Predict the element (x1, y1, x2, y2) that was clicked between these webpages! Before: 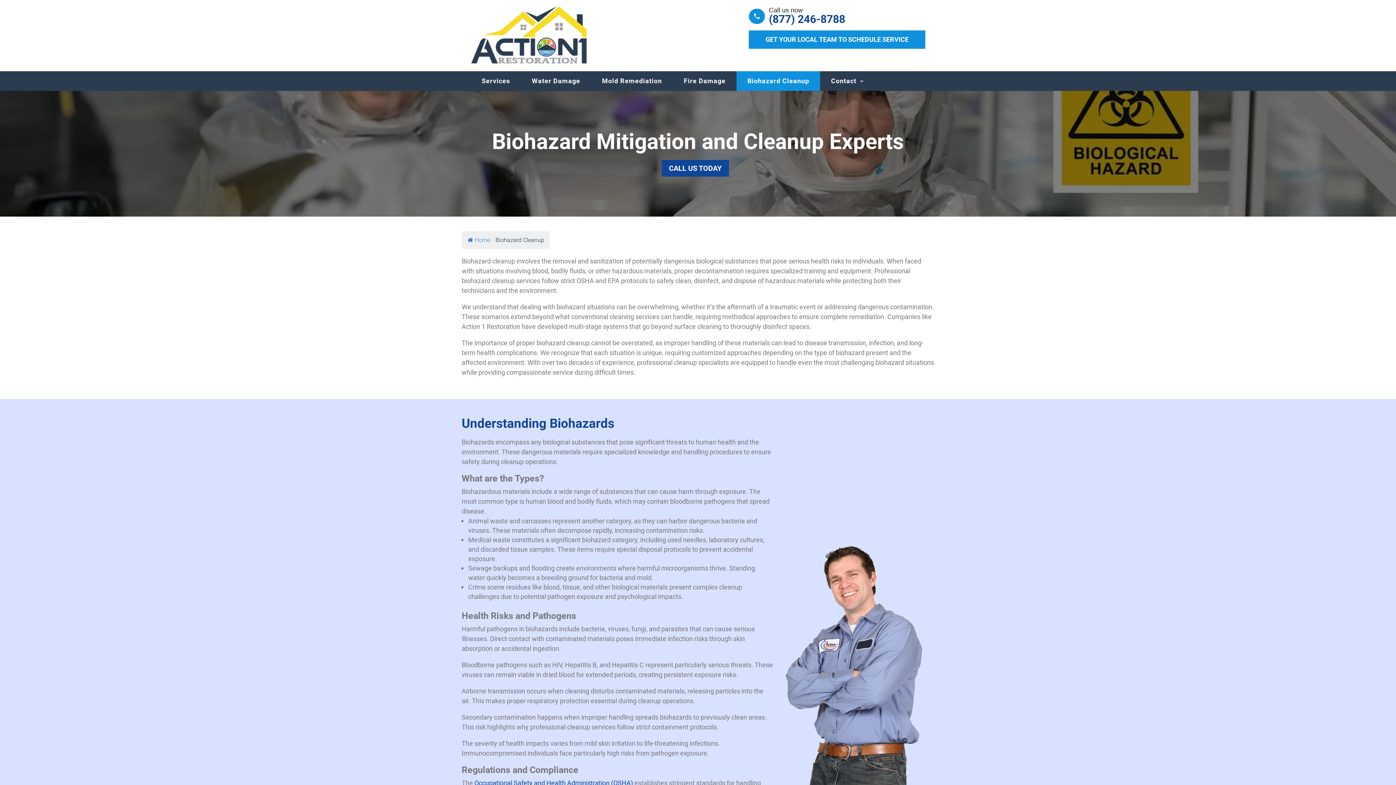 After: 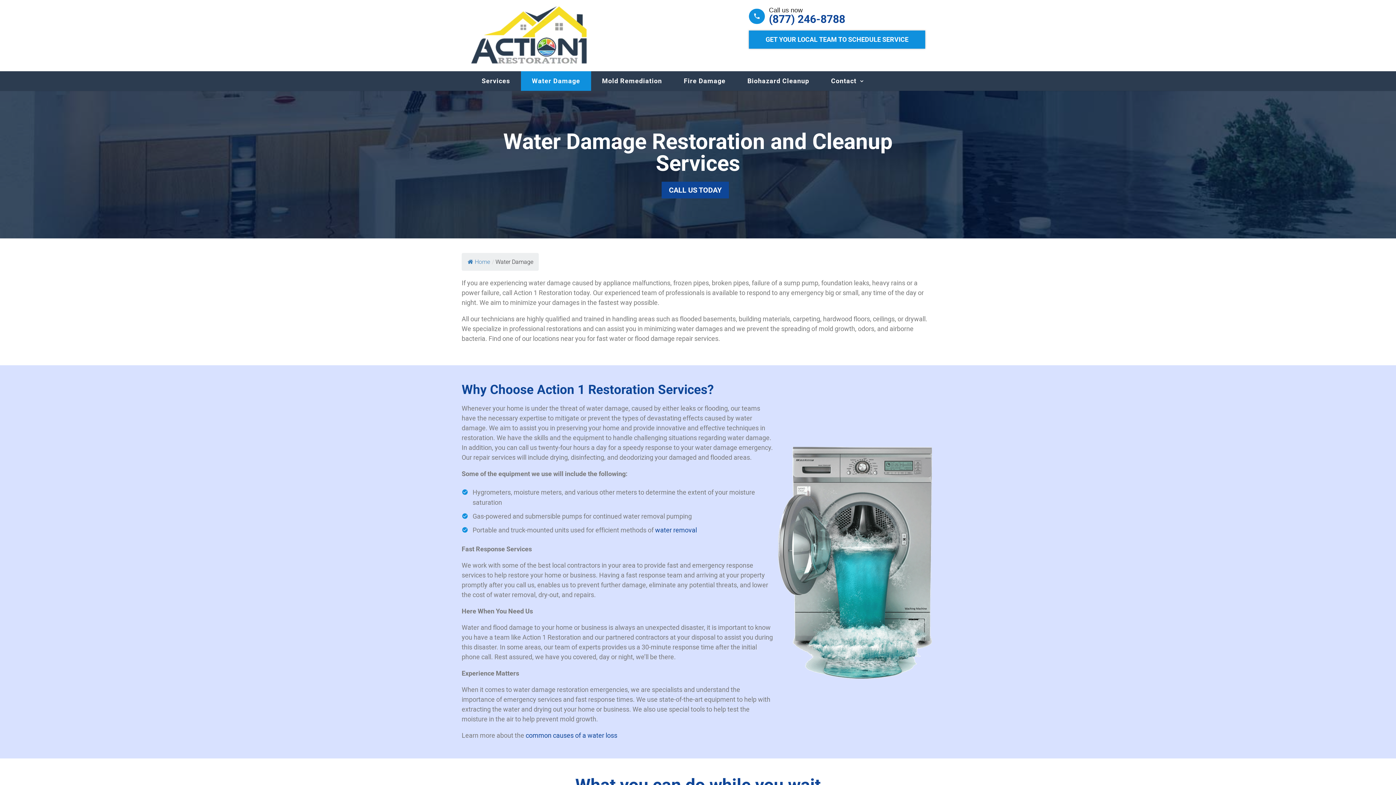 Action: bbox: (521, 71, 591, 90) label: Water Damage